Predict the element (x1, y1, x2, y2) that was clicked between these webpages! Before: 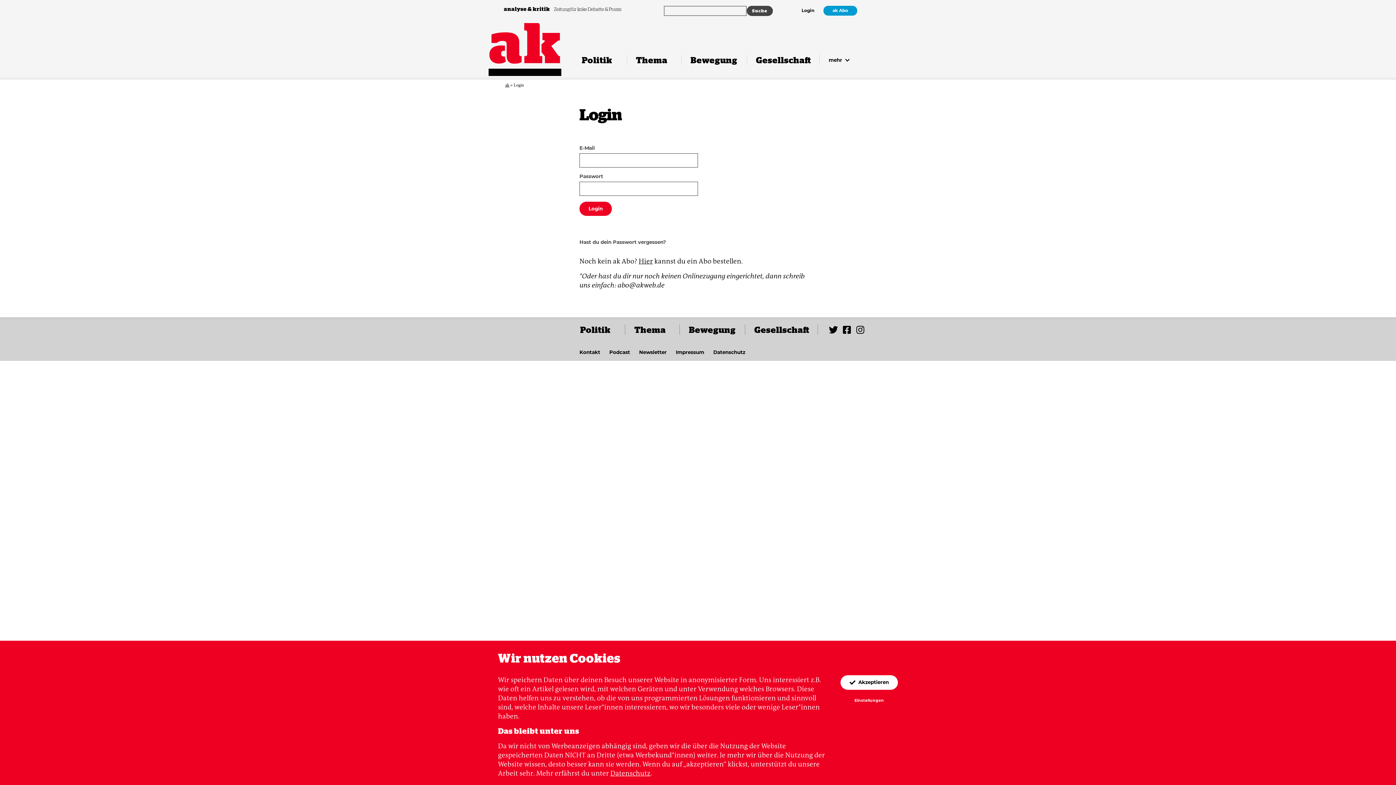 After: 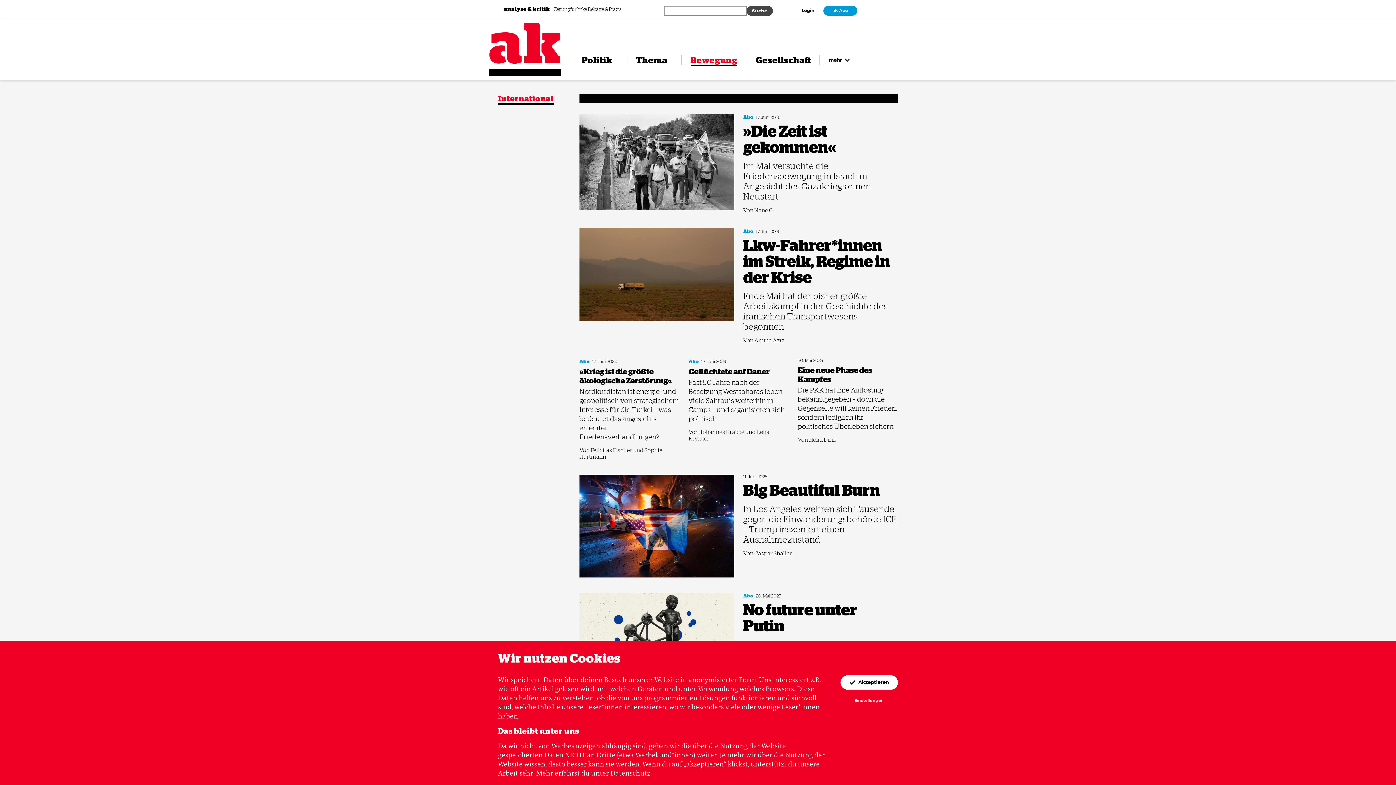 Action: bbox: (690, 54, 747, 64) label: Bewegung